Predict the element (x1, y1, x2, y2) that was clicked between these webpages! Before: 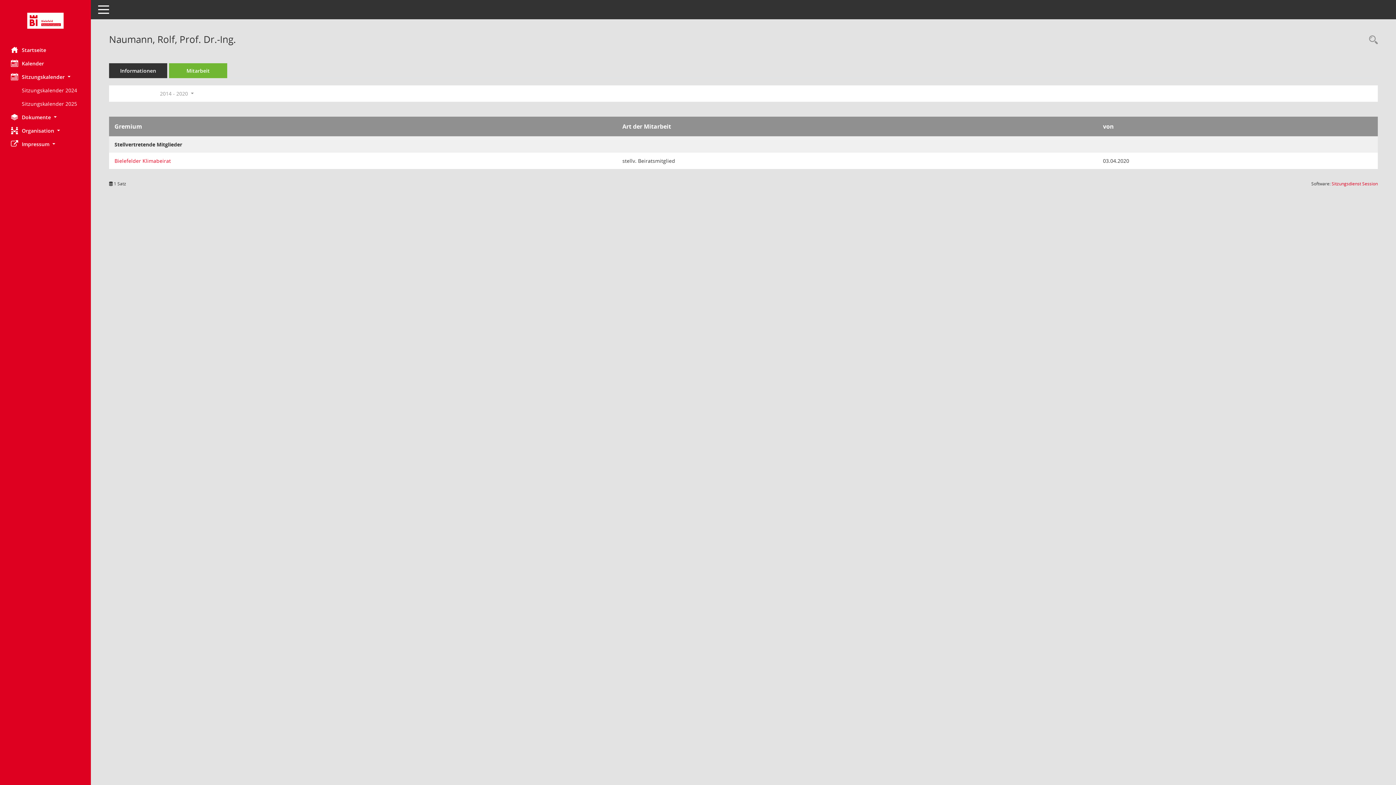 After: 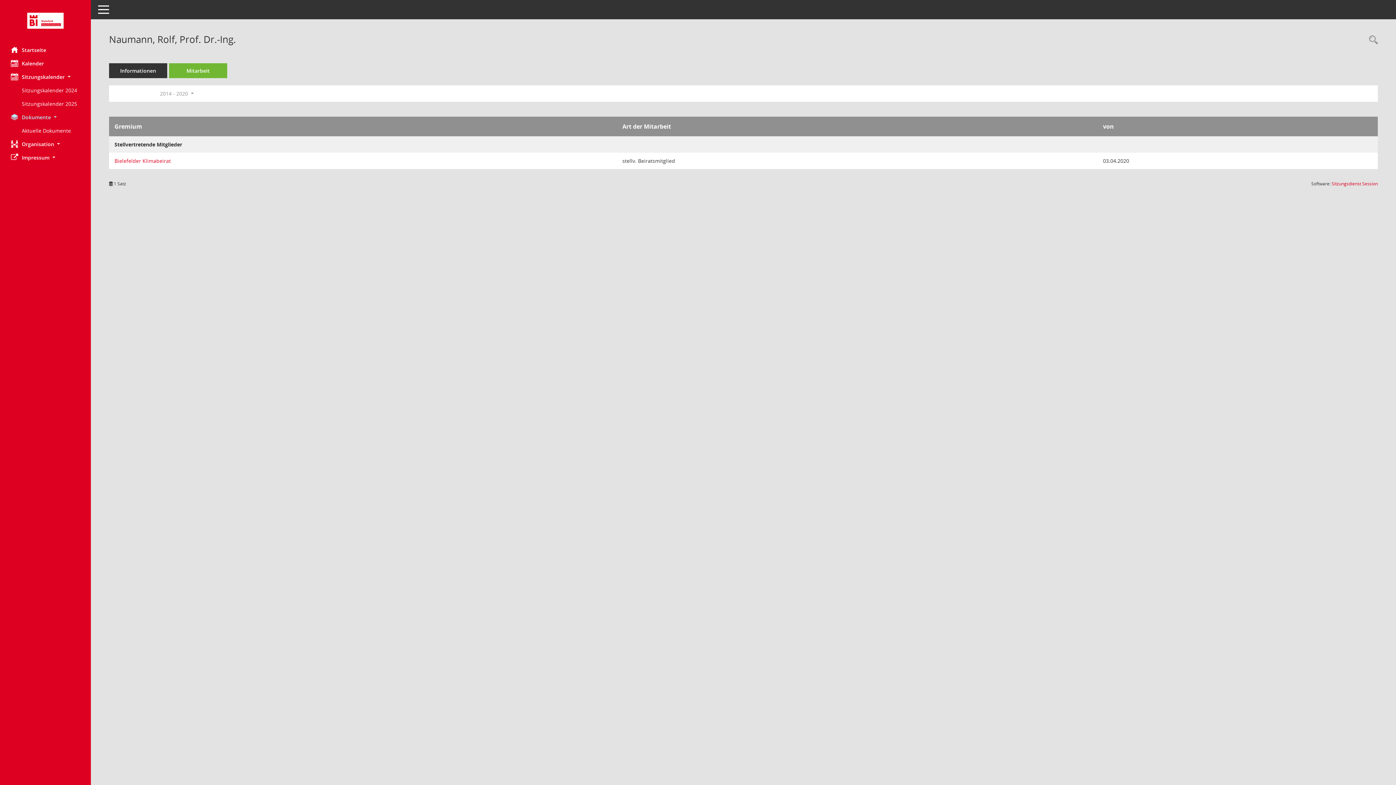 Action: label: Dokumente  bbox: (0, 110, 90, 124)